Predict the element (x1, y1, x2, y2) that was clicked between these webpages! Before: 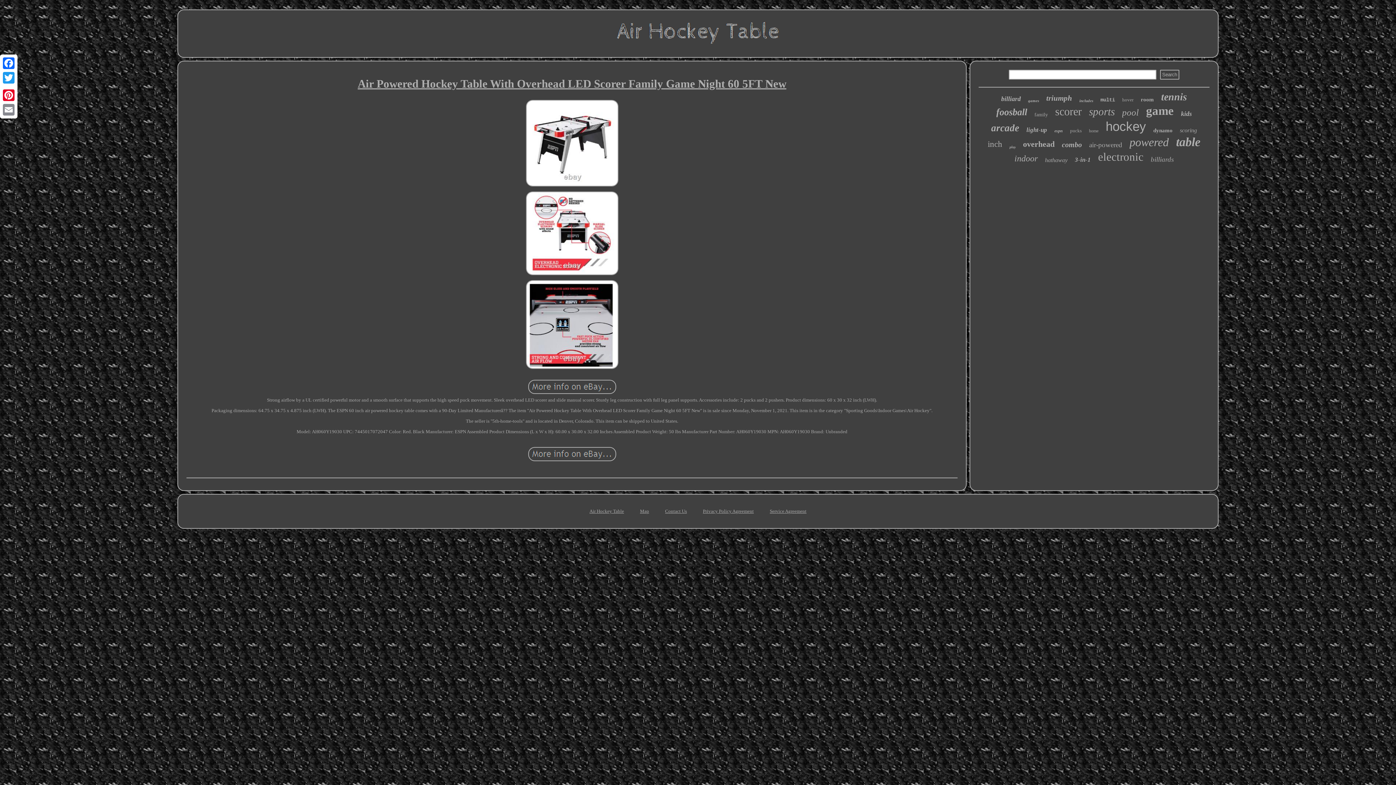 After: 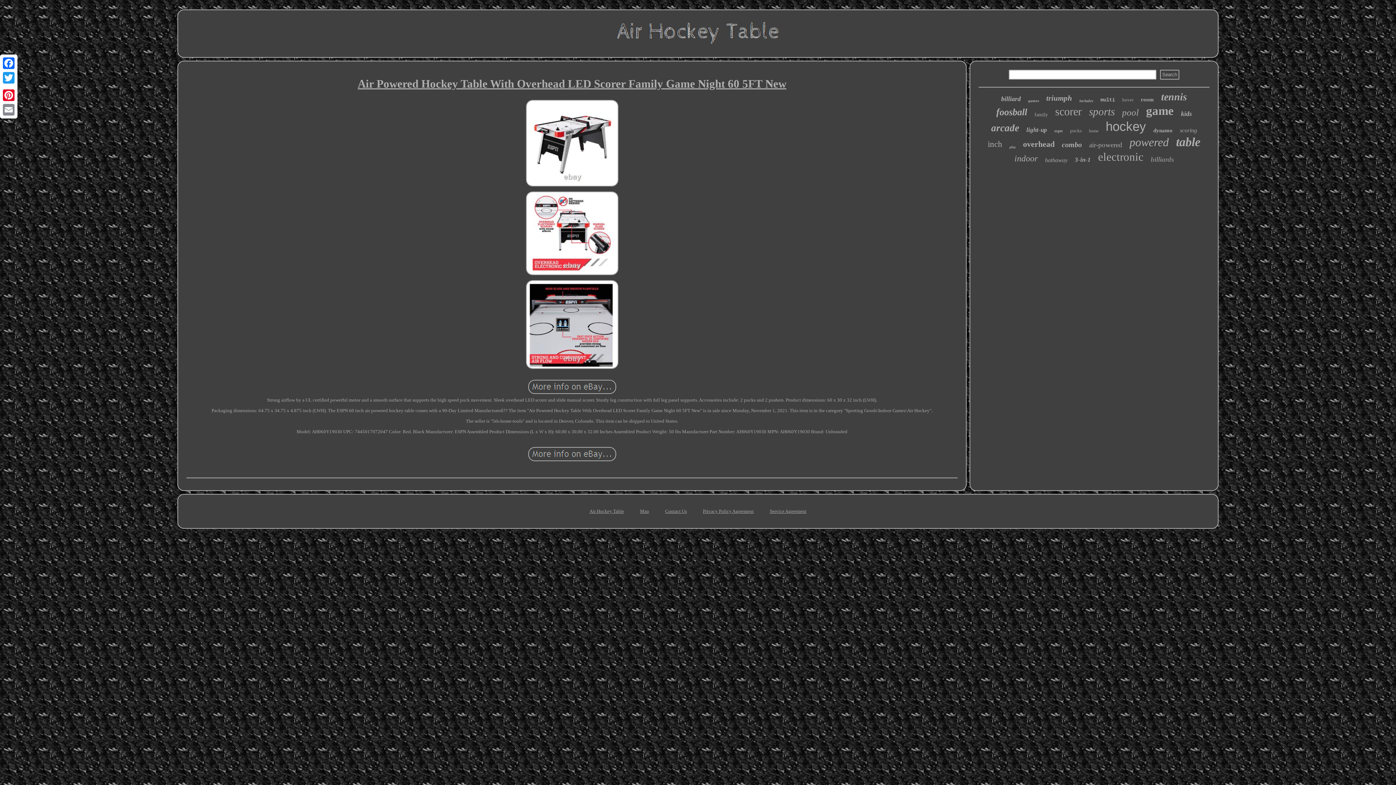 Action: label: Air Powered Hockey Table With Overhead LED Scorer Family Game Night 60 5FT New bbox: (186, 77, 957, 90)